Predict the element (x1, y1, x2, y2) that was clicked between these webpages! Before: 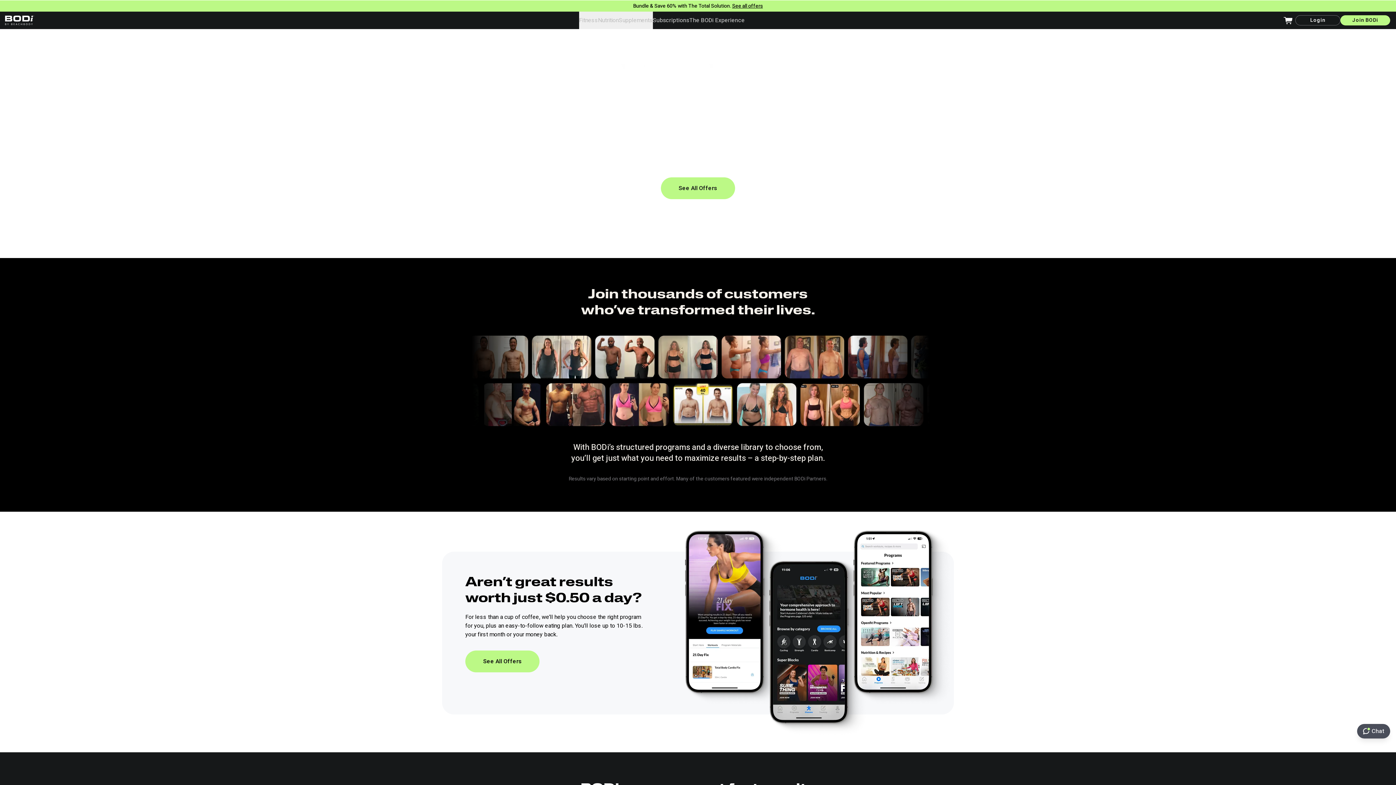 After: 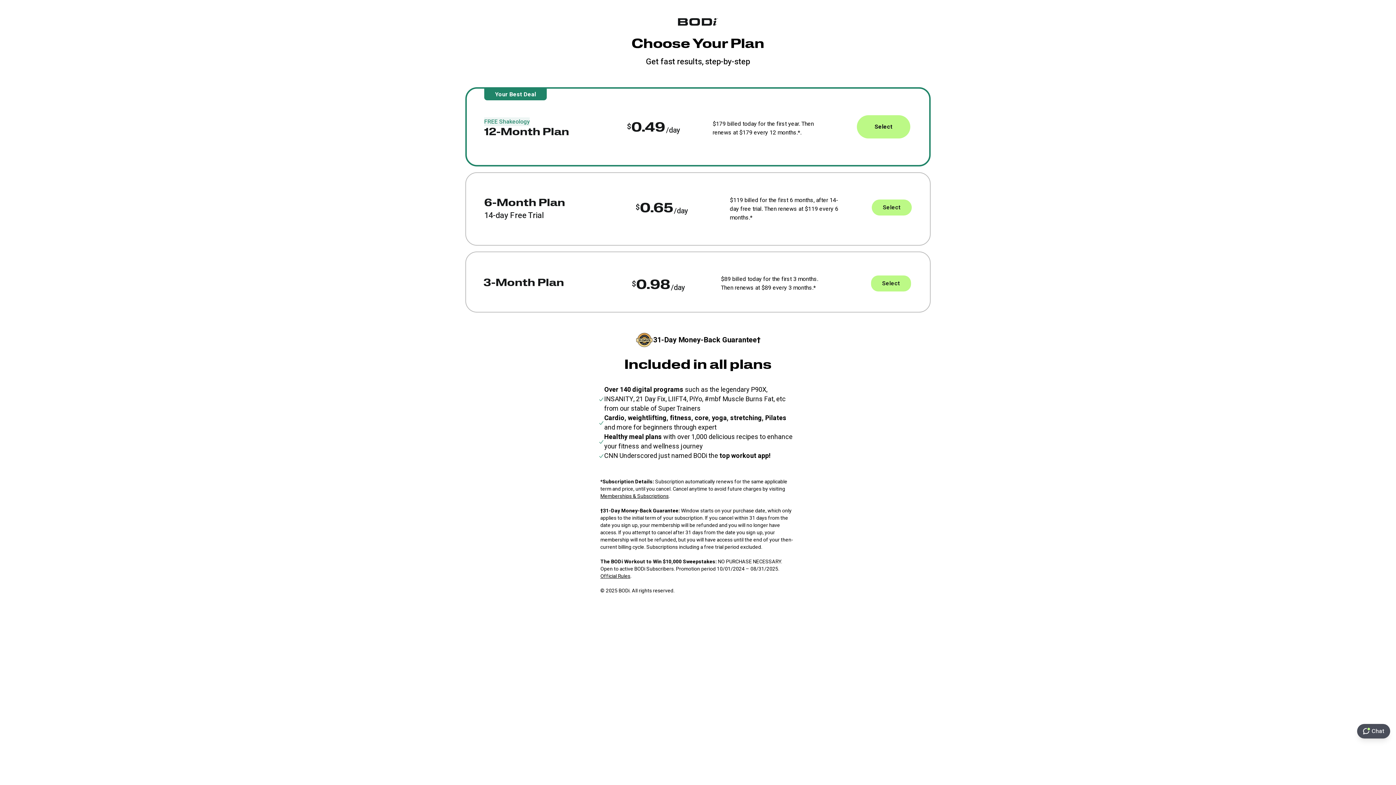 Action: bbox: (1340, 15, 1390, 25) label: Join BODi